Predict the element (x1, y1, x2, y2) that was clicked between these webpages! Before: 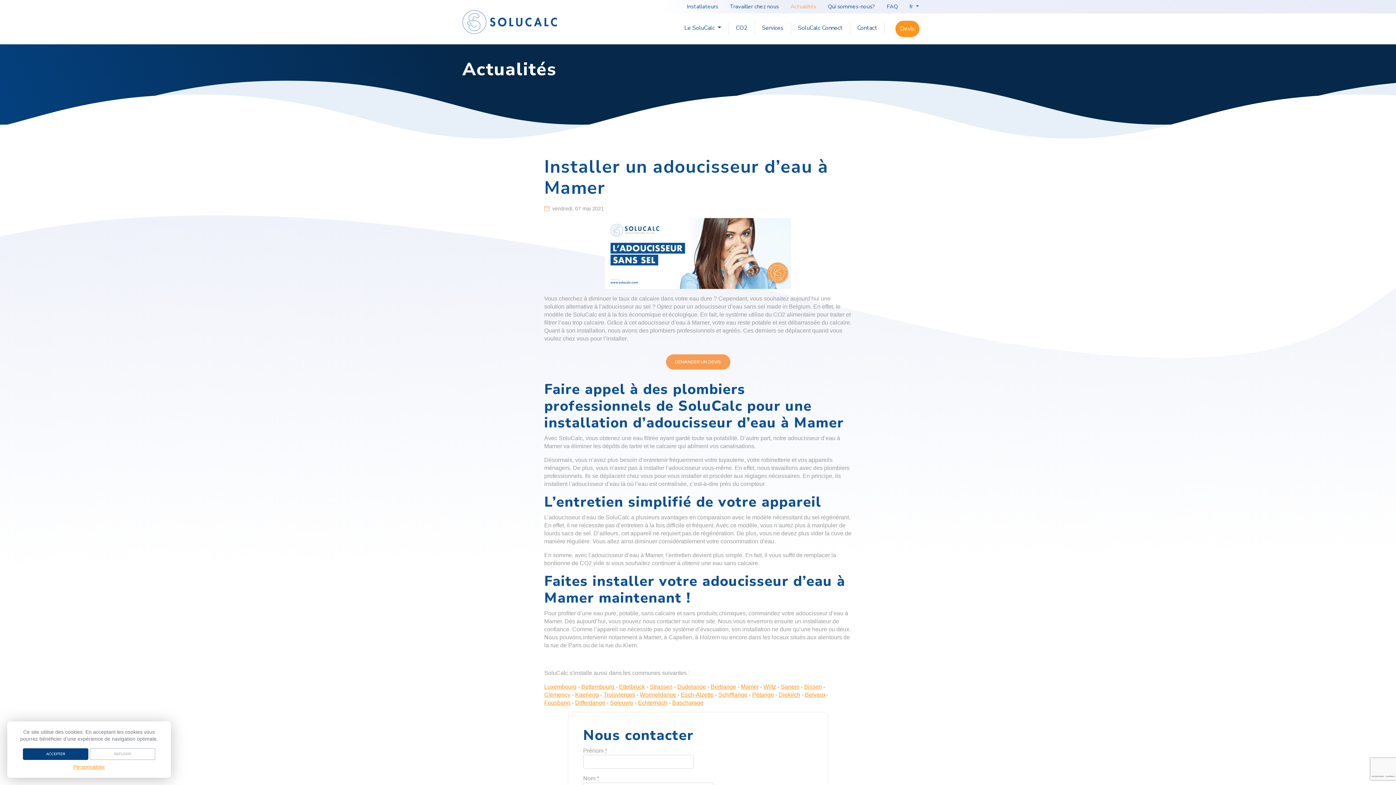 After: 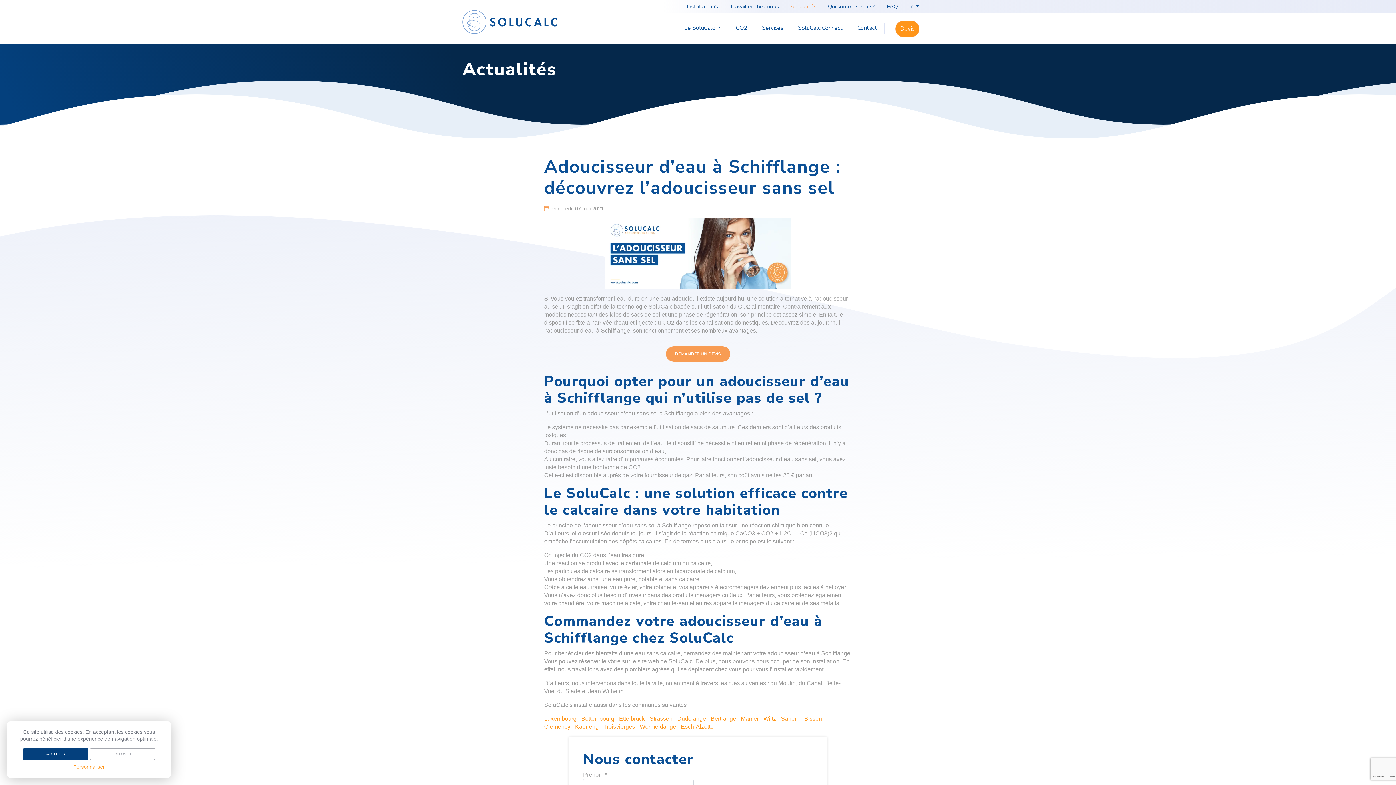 Action: label: Schifflange bbox: (718, 692, 747, 698)